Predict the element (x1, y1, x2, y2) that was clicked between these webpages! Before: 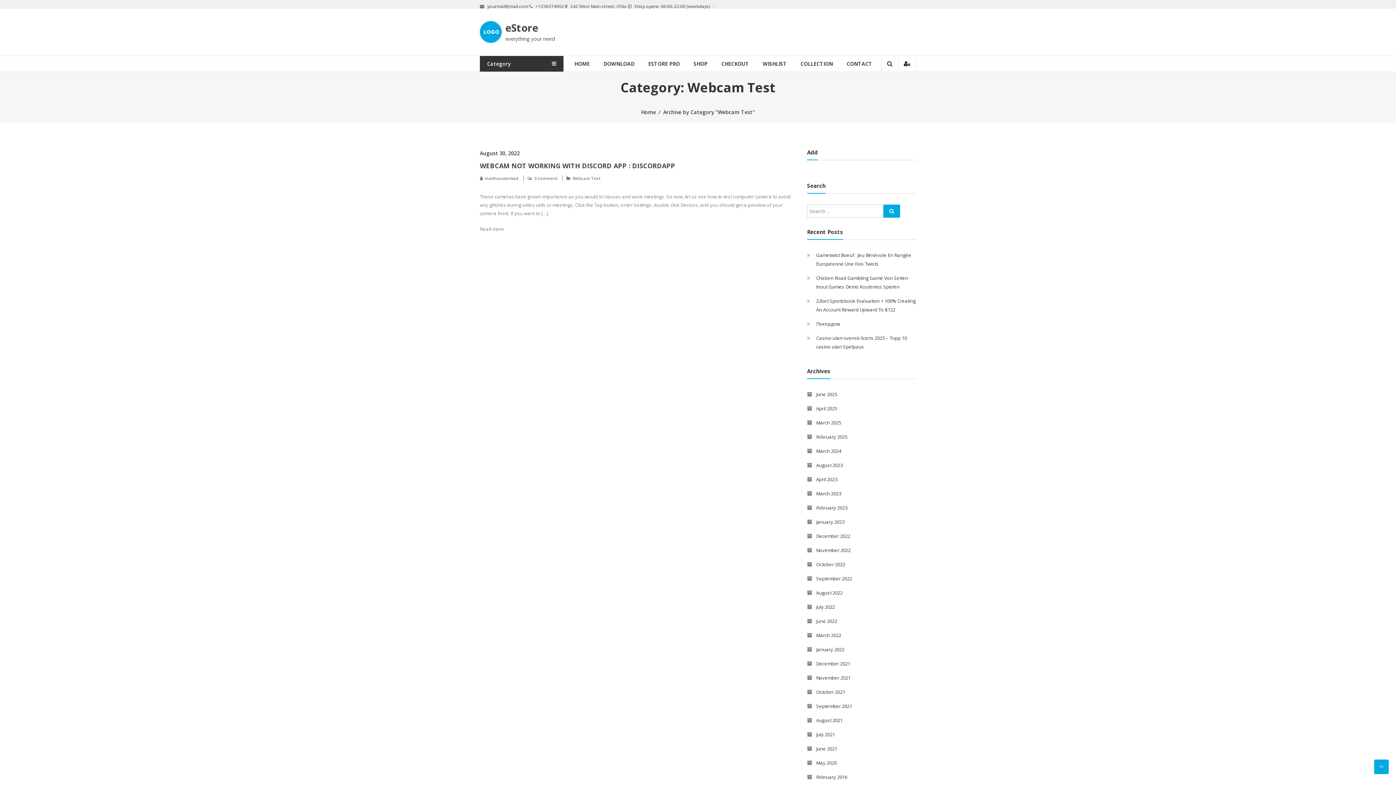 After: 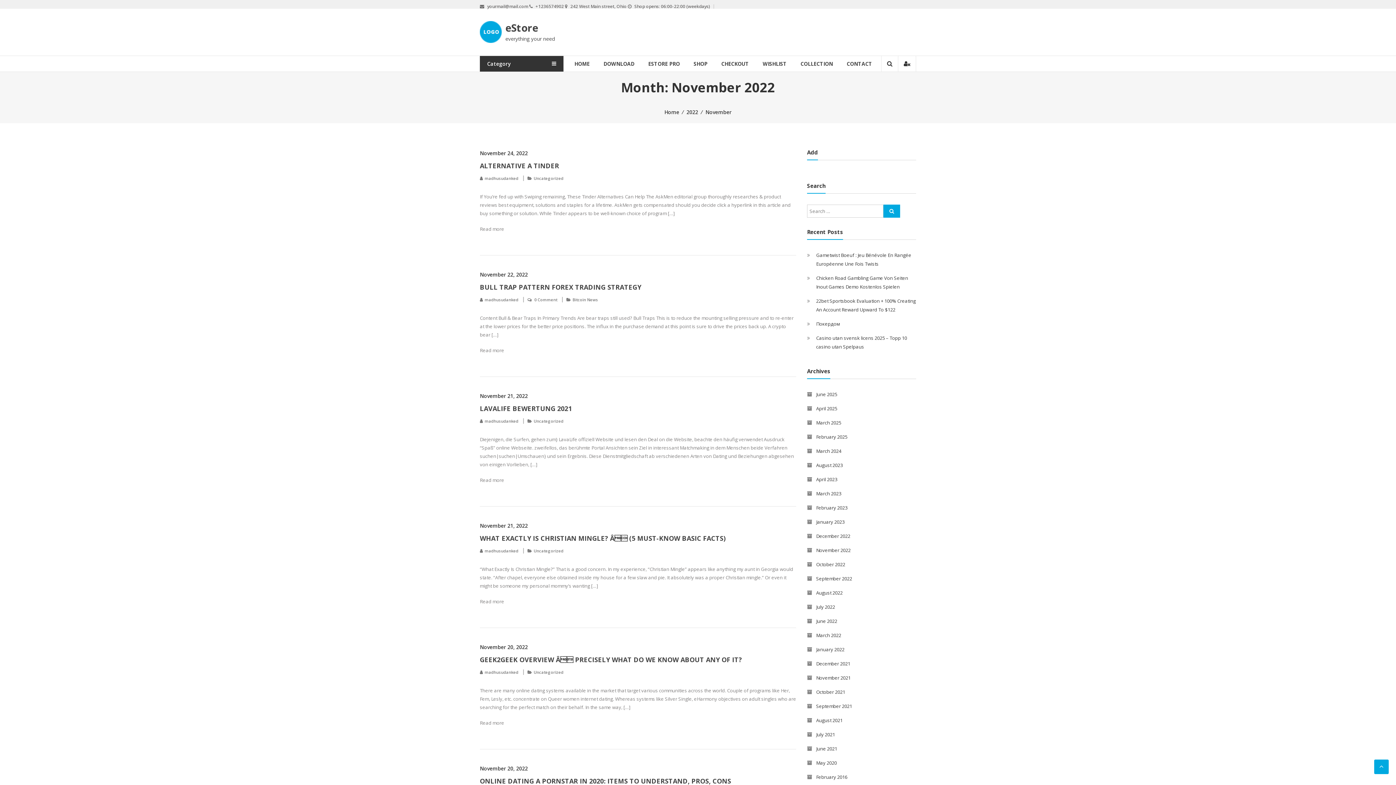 Action: label: November 2022 bbox: (816, 547, 850, 553)